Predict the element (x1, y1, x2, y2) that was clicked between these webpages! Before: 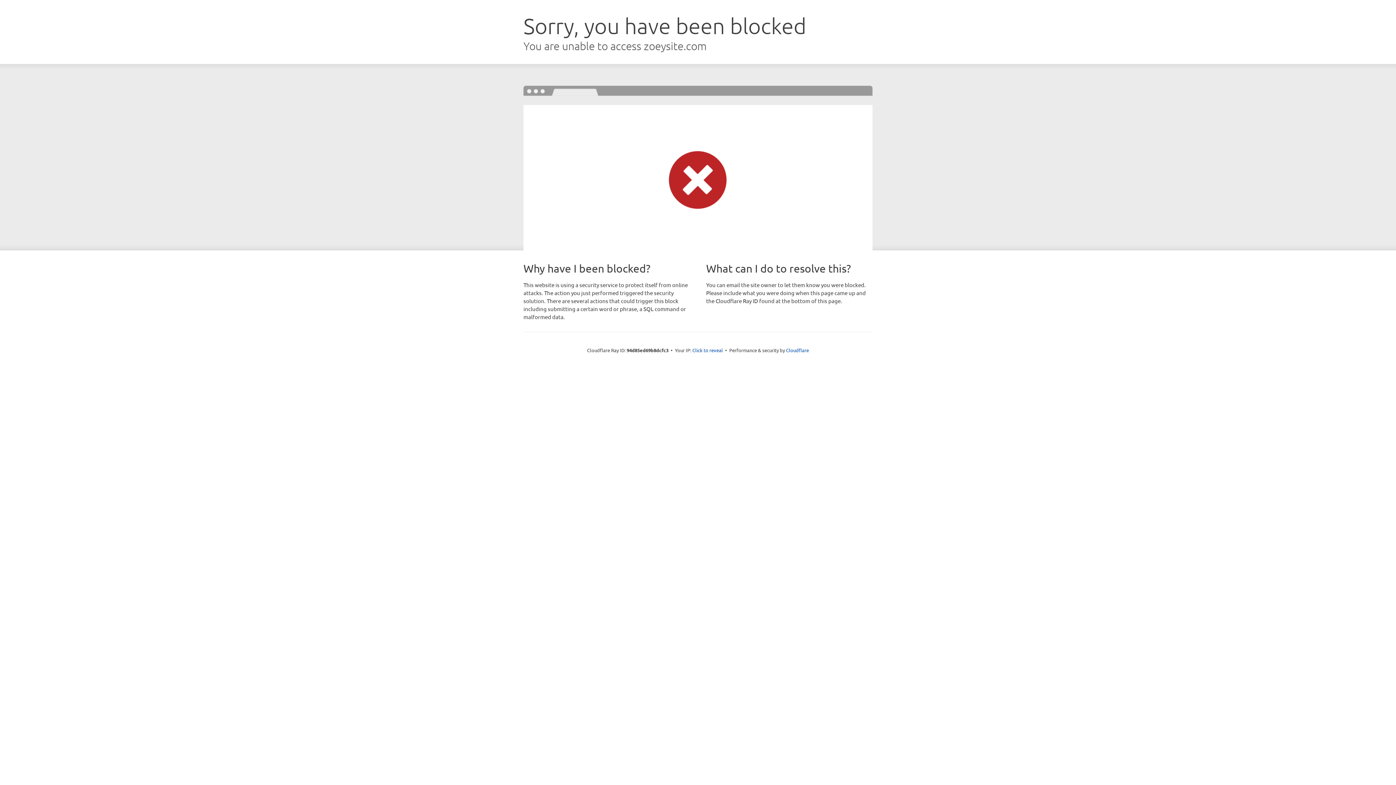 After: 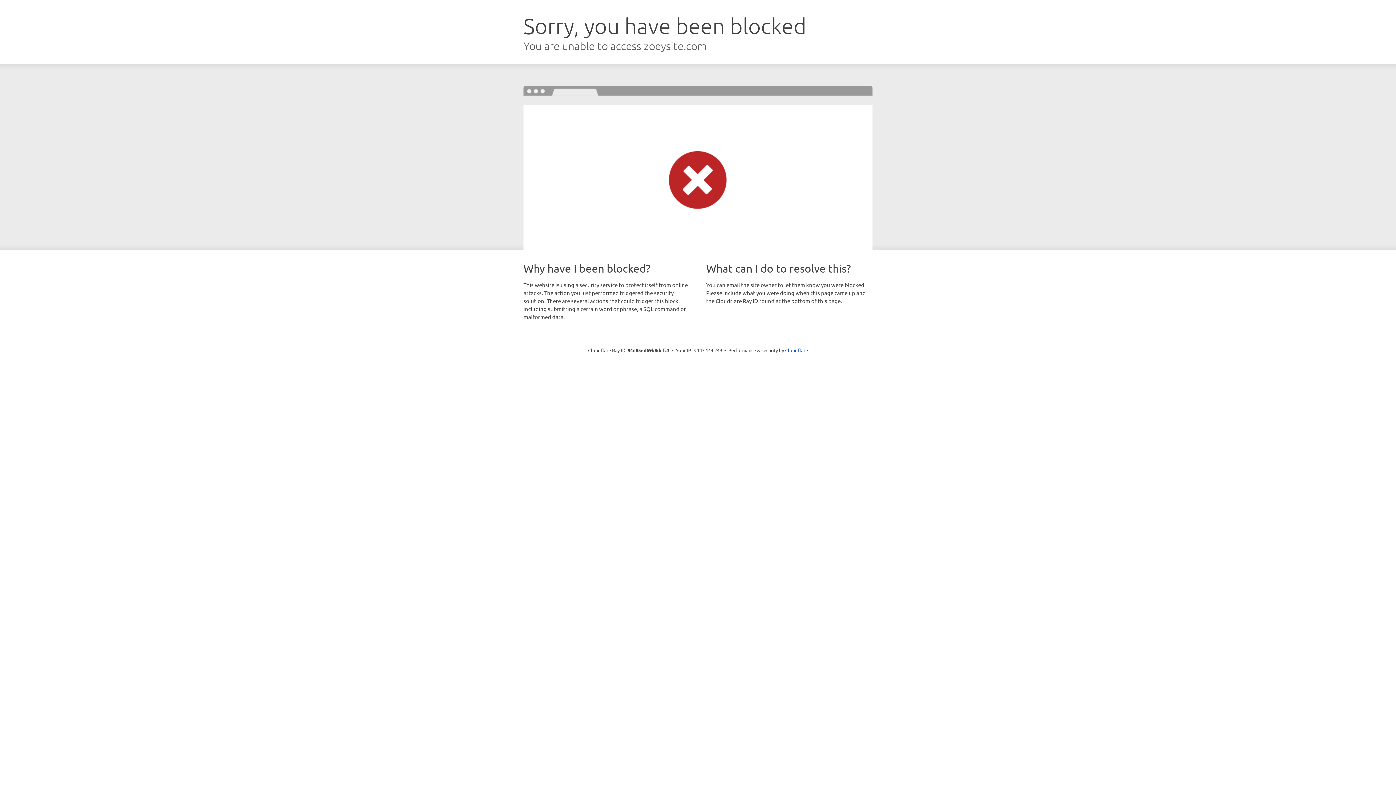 Action: label: Click to reveal bbox: (692, 346, 723, 353)